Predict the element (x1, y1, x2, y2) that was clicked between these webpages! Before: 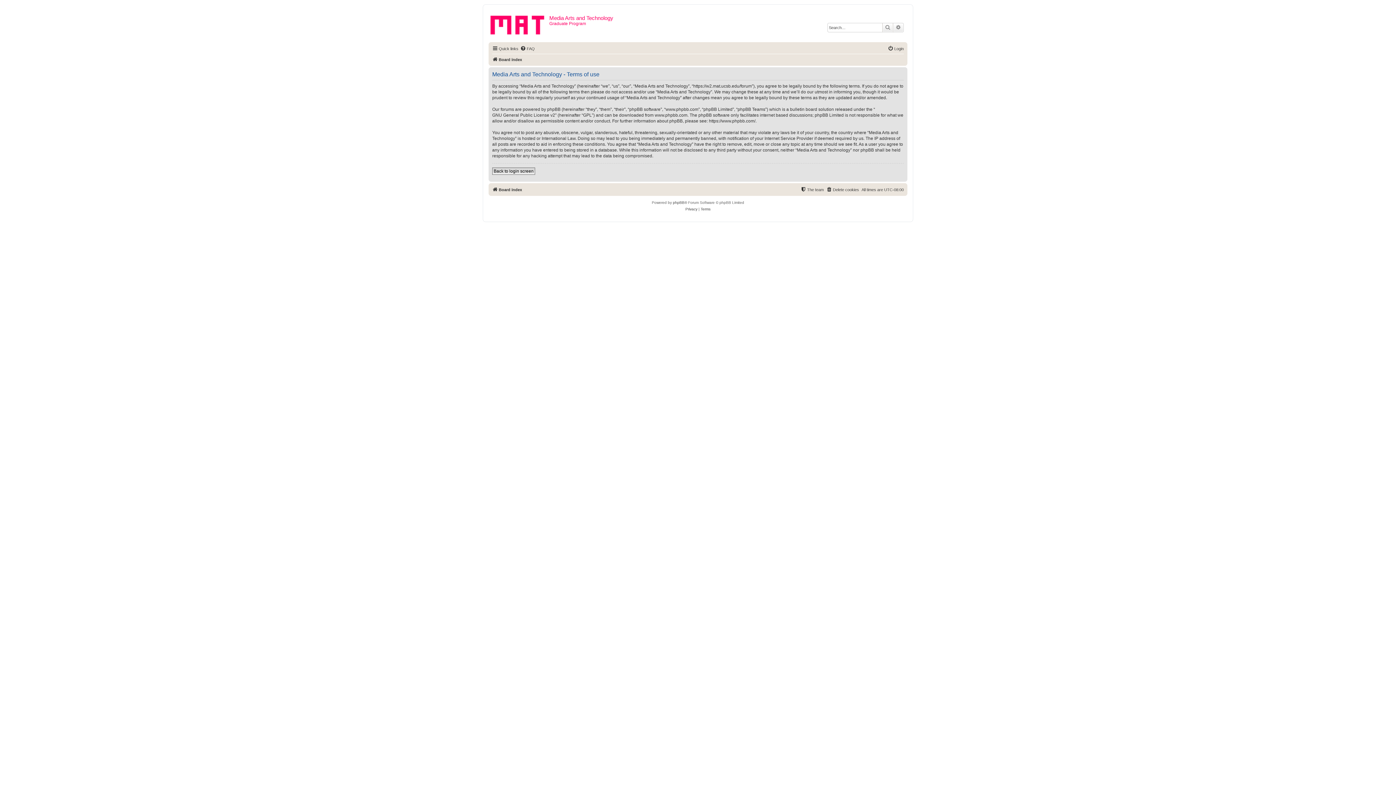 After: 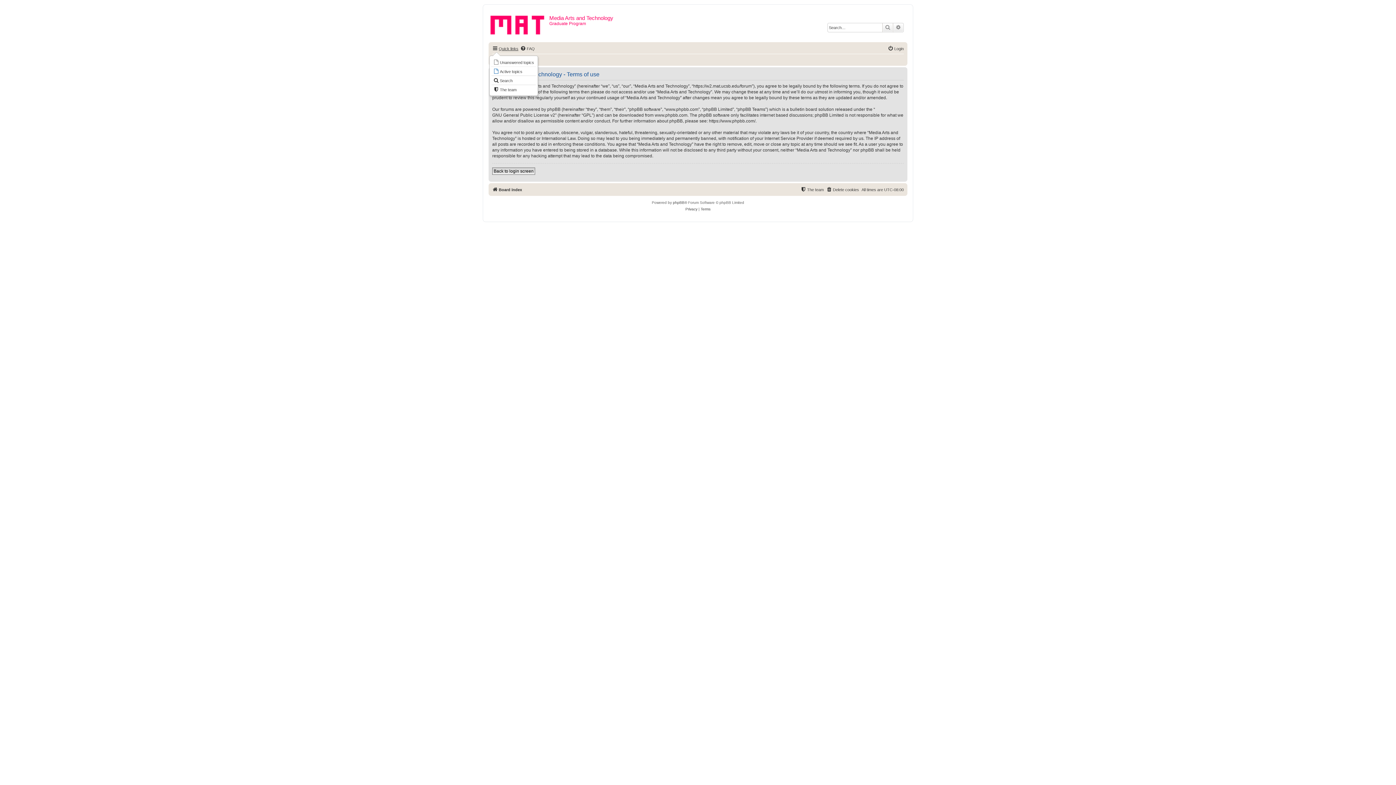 Action: bbox: (492, 44, 518, 53) label: Quick links